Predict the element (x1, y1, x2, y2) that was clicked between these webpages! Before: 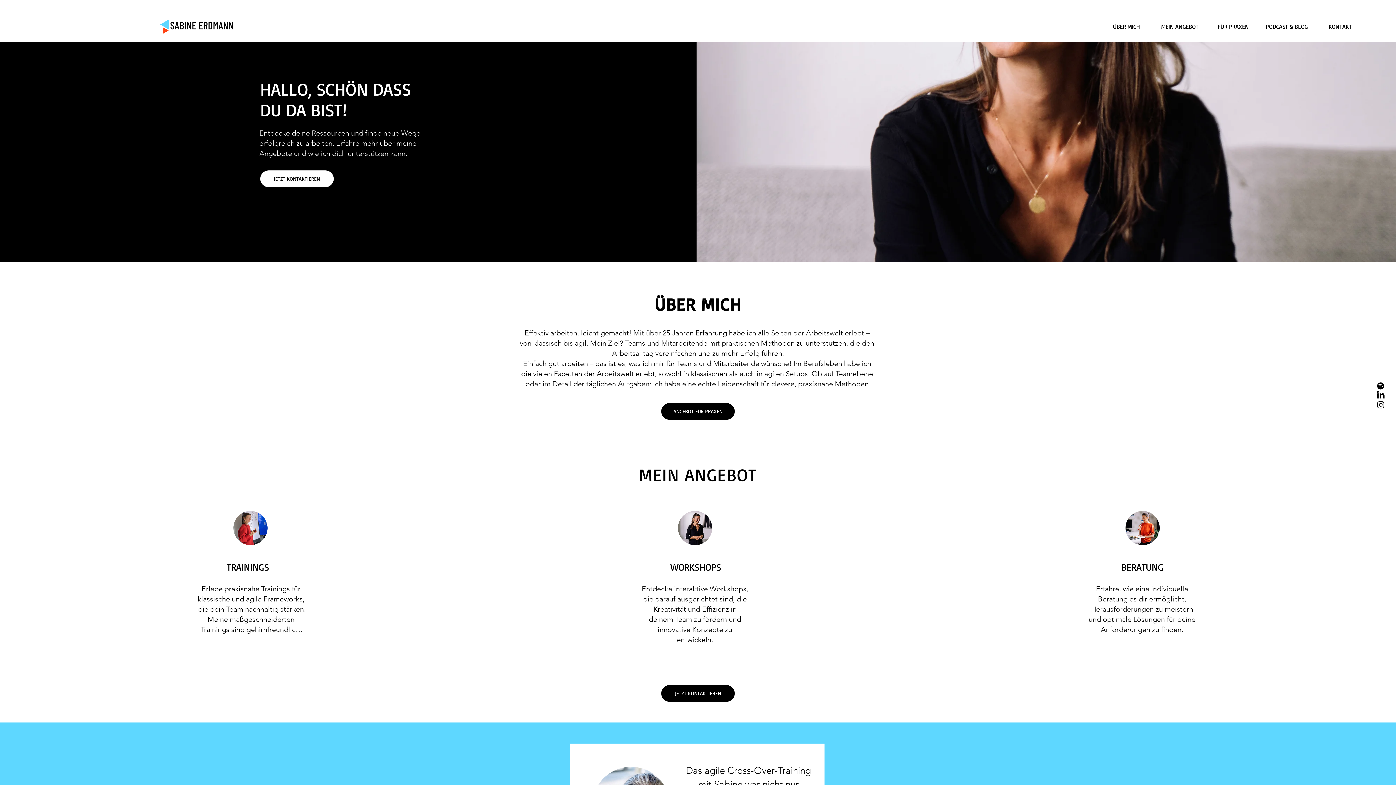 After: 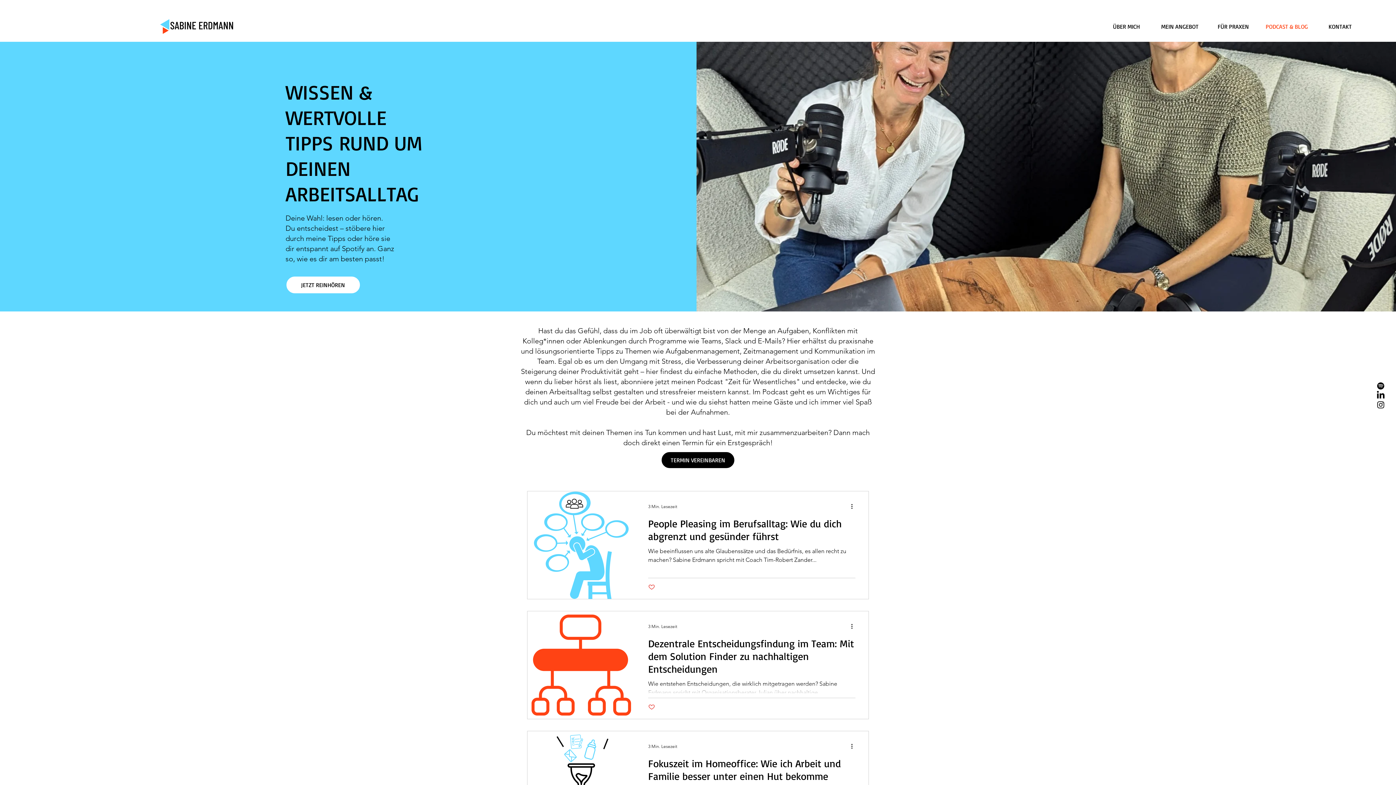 Action: bbox: (1260, 17, 1313, 35) label: PODCAST & BLOG